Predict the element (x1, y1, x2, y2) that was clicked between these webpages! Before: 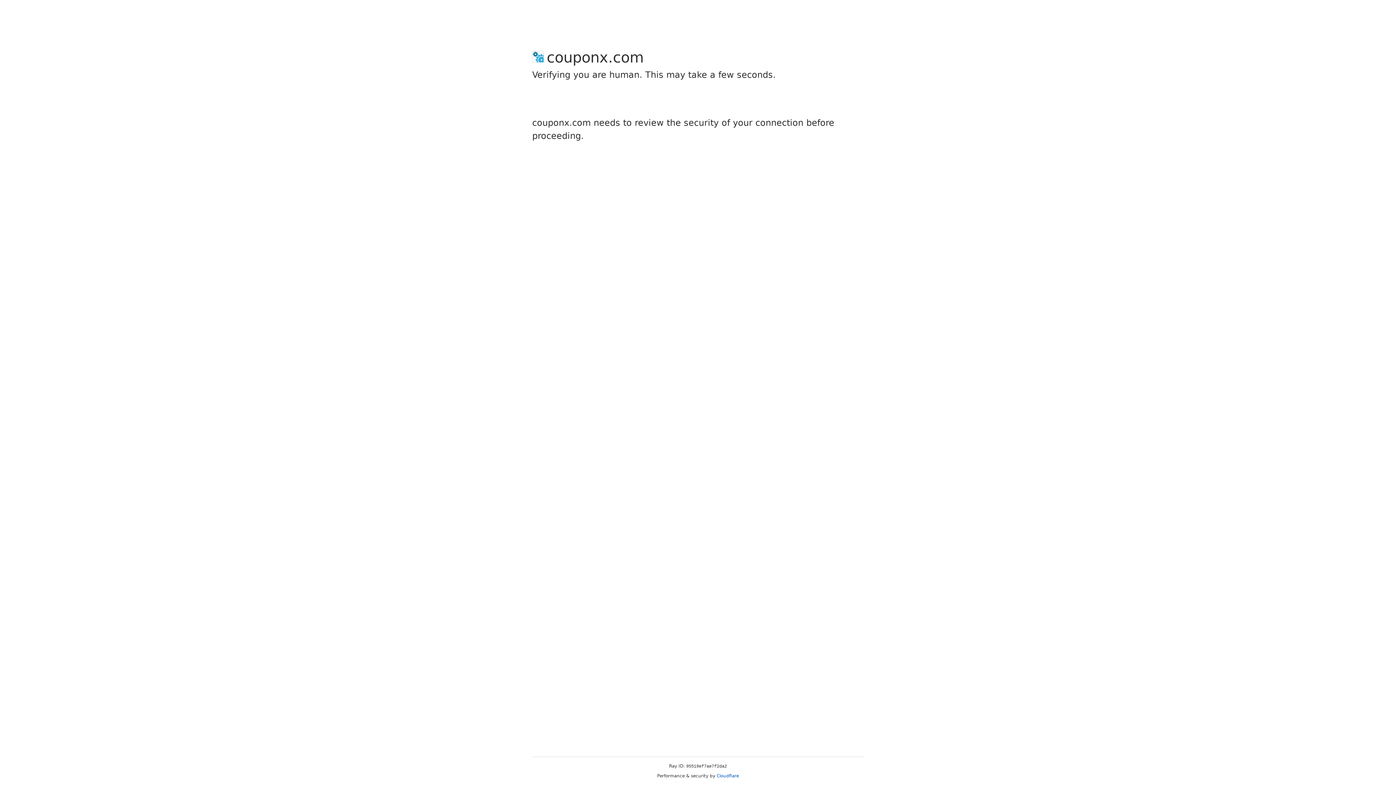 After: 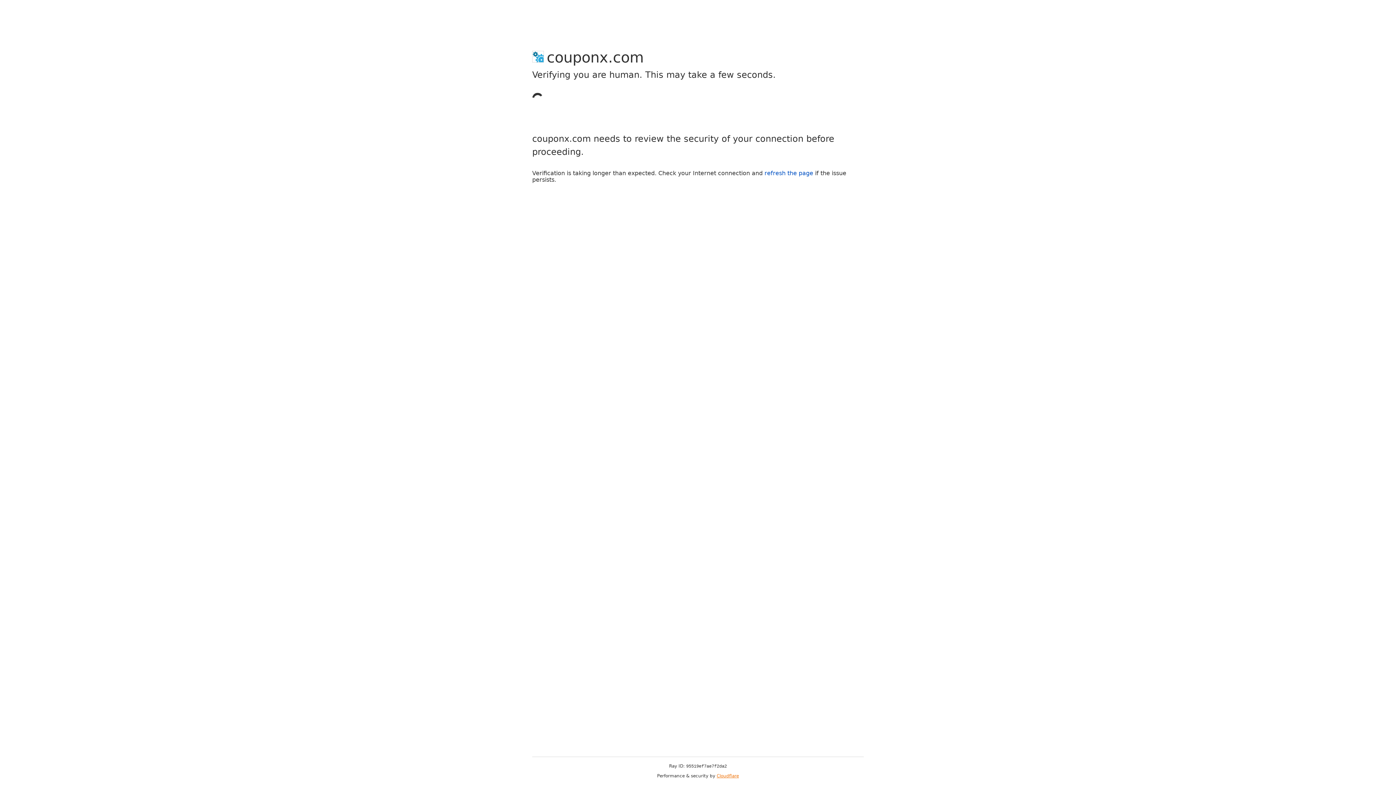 Action: label: Cloudflare bbox: (716, 773, 739, 778)